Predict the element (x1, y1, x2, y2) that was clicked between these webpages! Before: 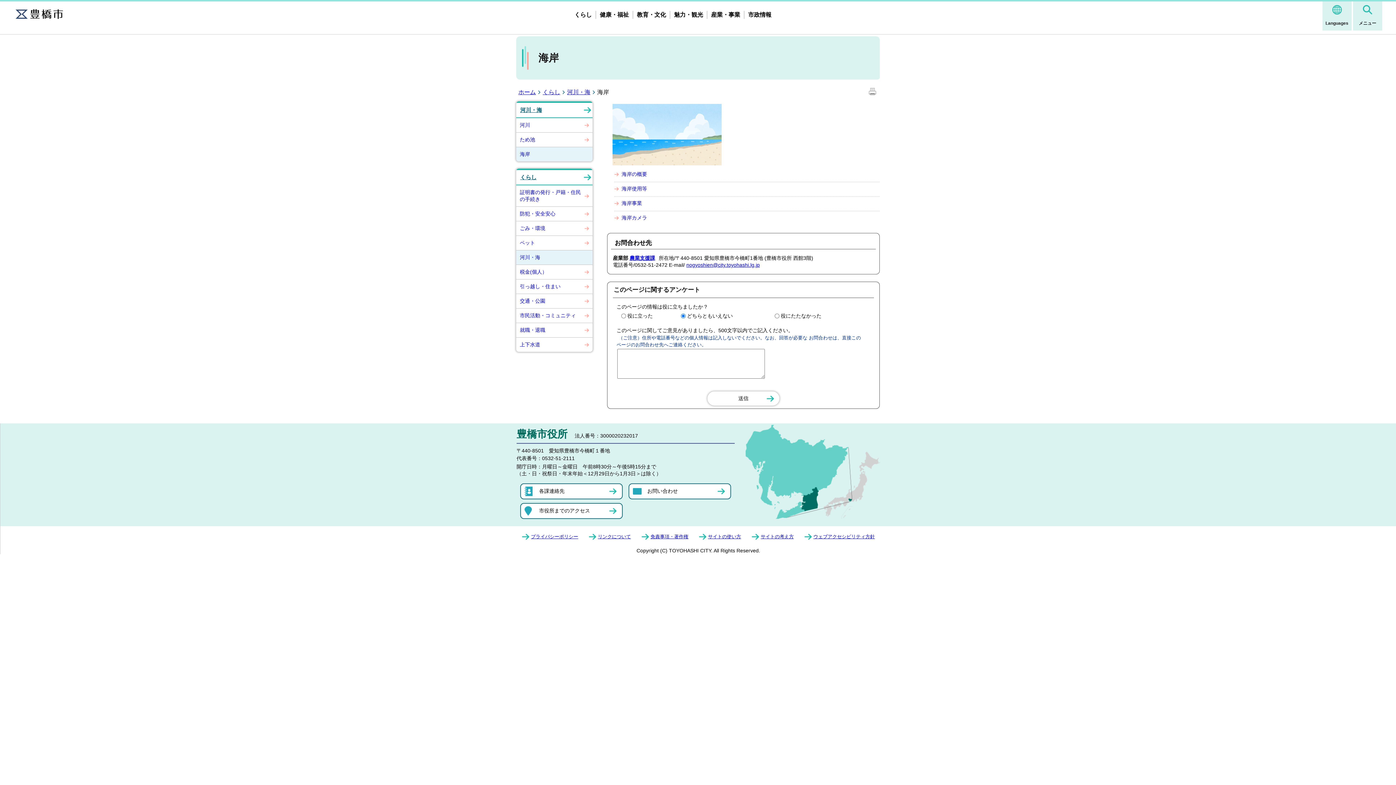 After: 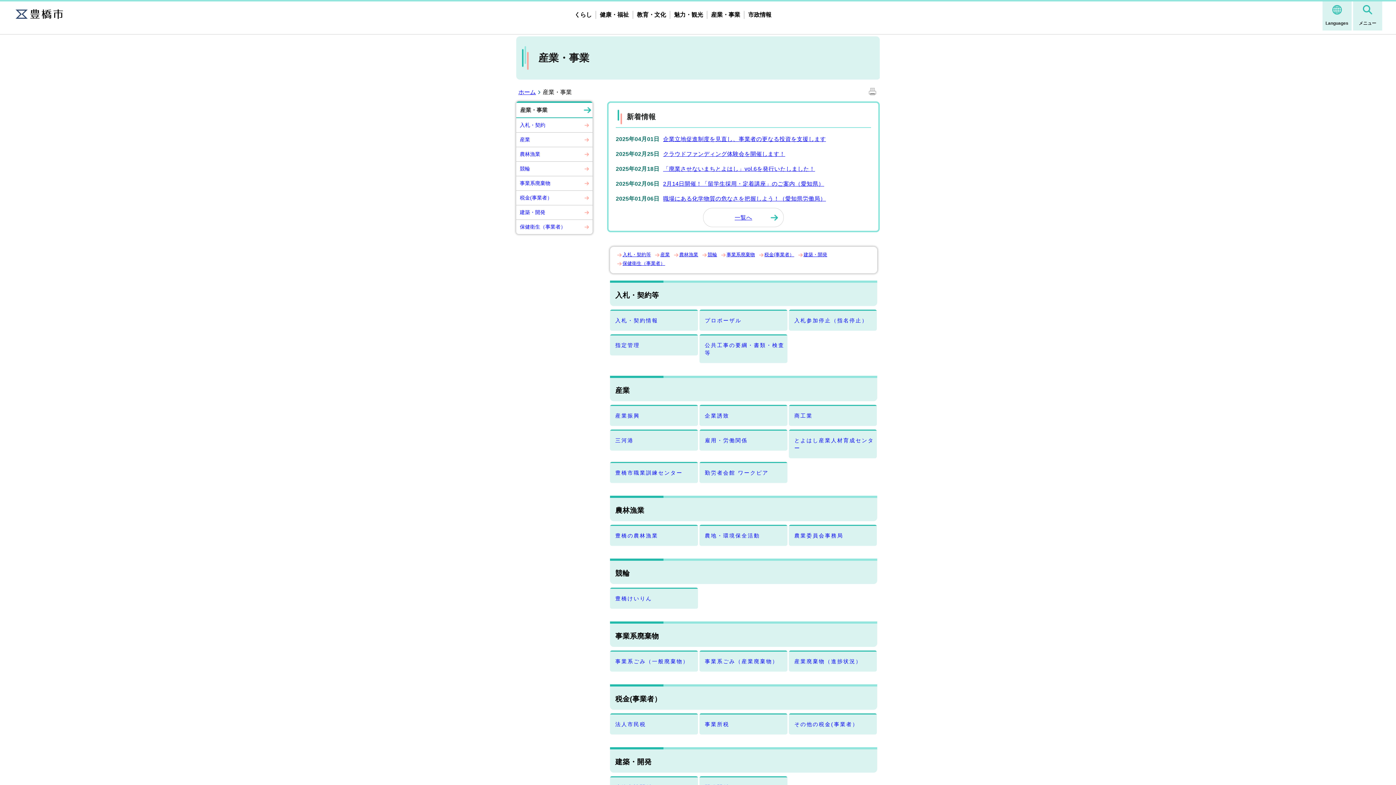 Action: label: 産業・事業 bbox: (707, 10, 744, 18)